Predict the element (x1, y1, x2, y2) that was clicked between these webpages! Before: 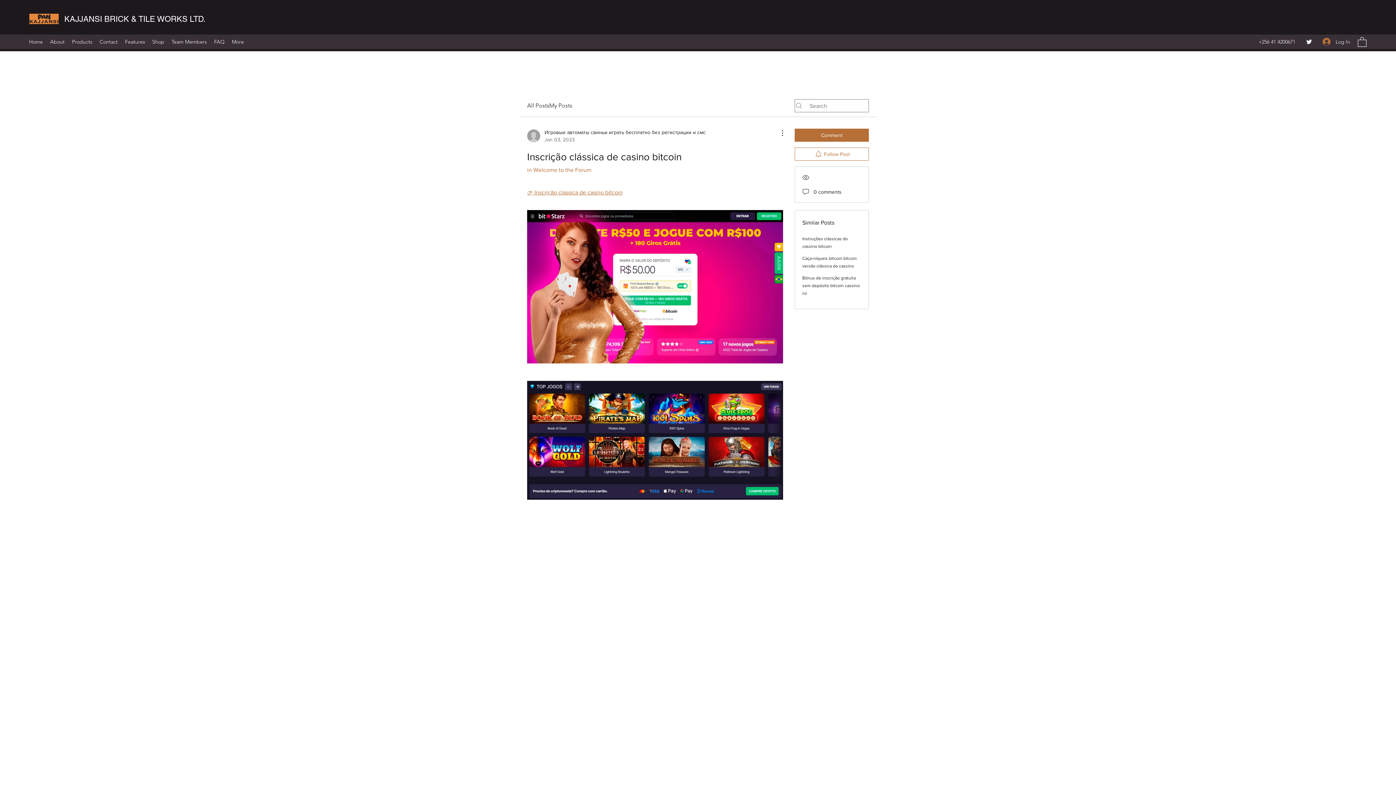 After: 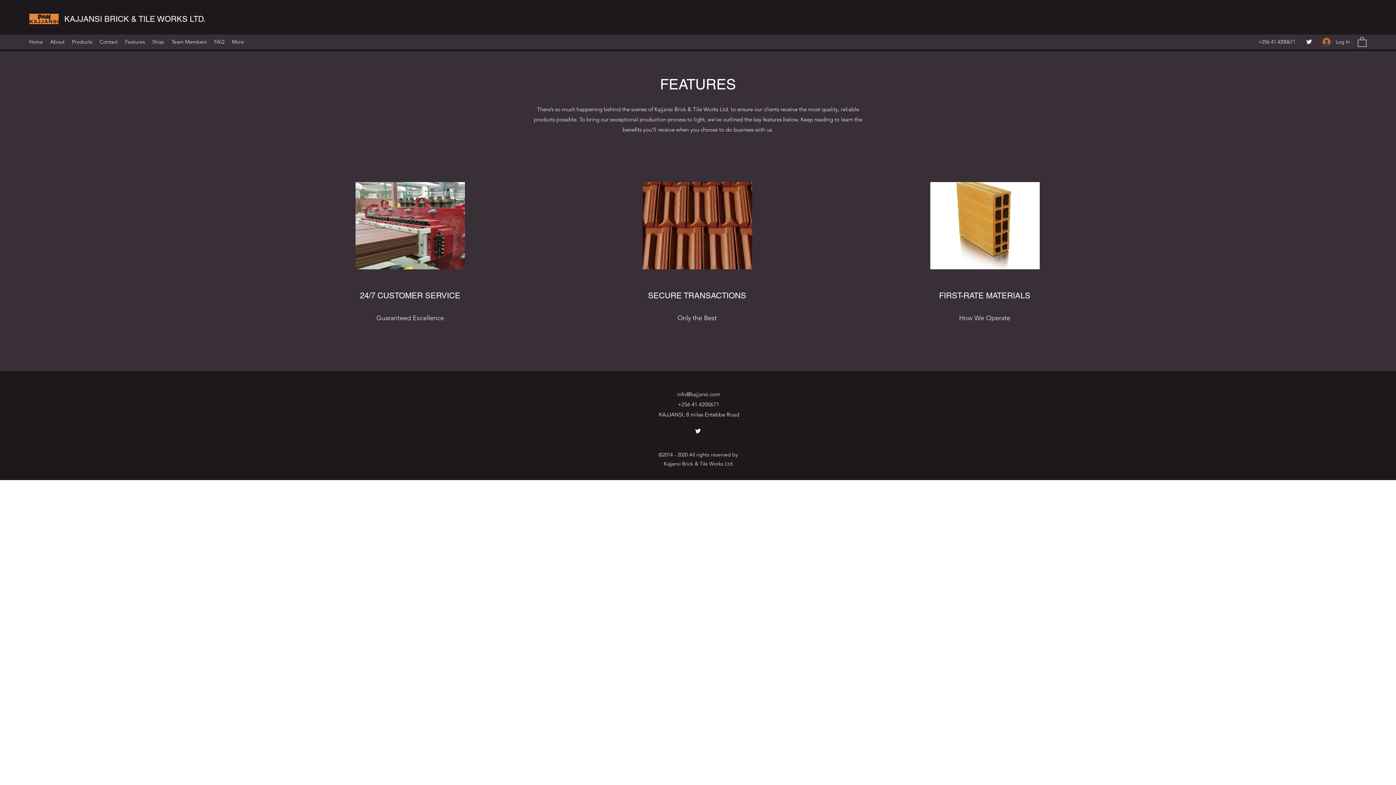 Action: bbox: (121, 36, 148, 47) label: Features